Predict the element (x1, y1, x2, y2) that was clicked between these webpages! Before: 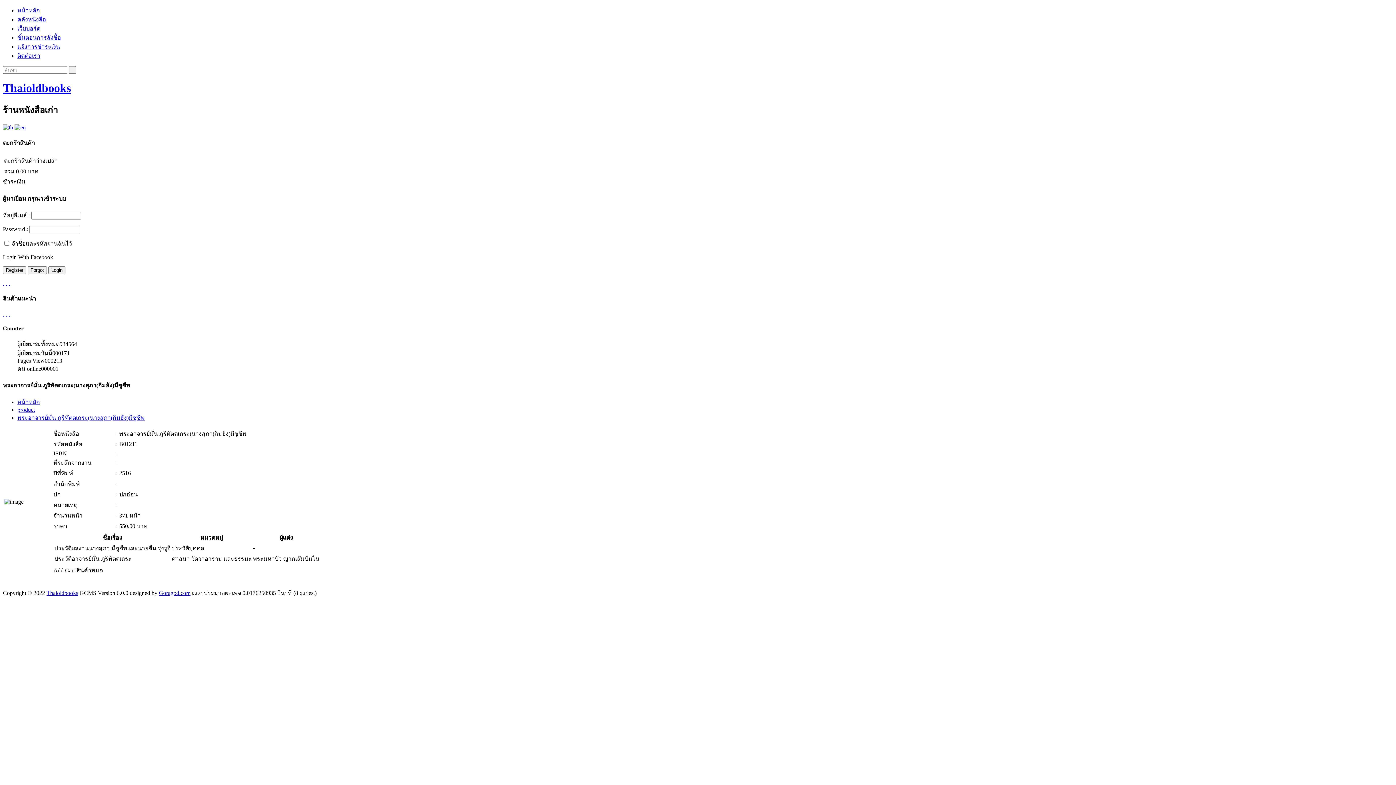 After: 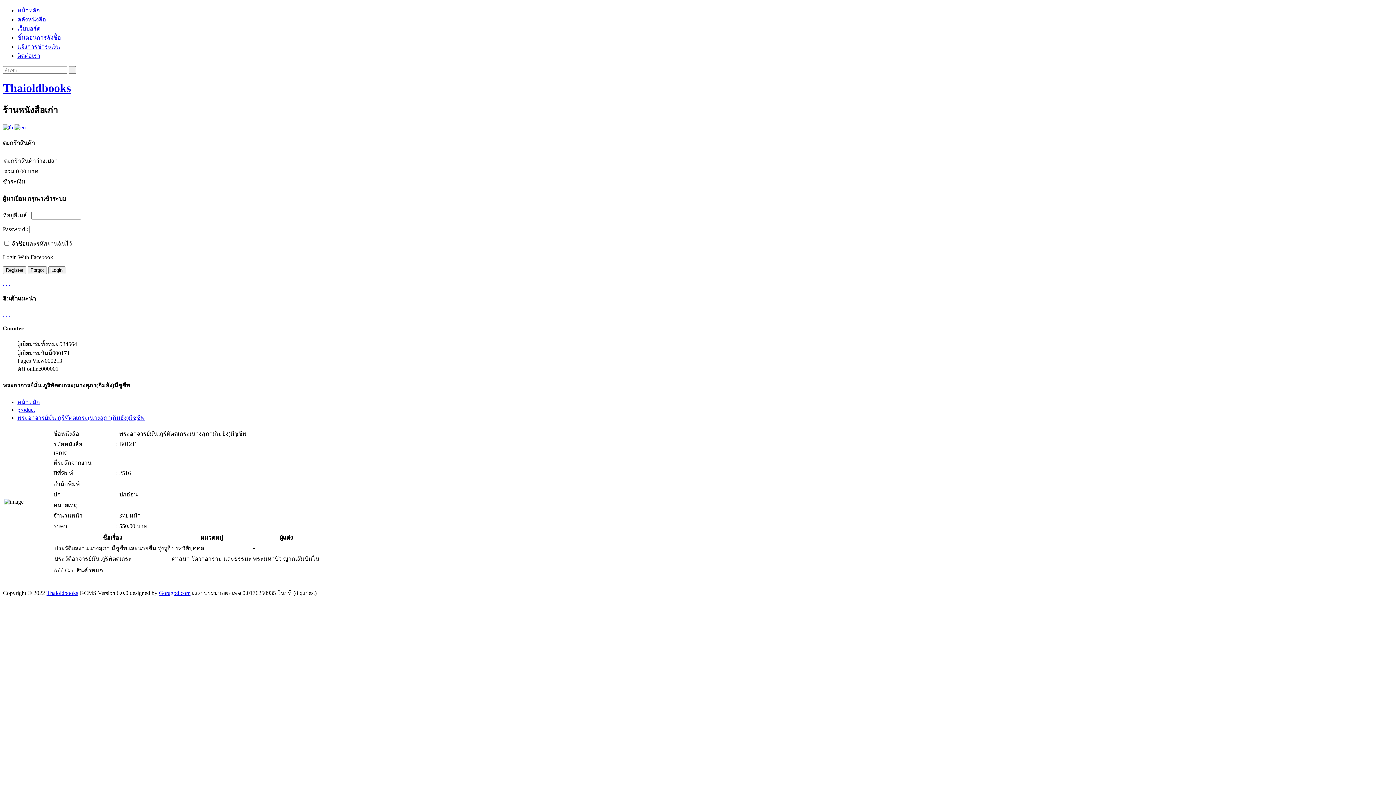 Action: label: พระอาจารย์มั่น ภูริทัตตเถระ(นางสุภา(กิมฮ้ง)มีชูชีพ bbox: (17, 415, 144, 421)